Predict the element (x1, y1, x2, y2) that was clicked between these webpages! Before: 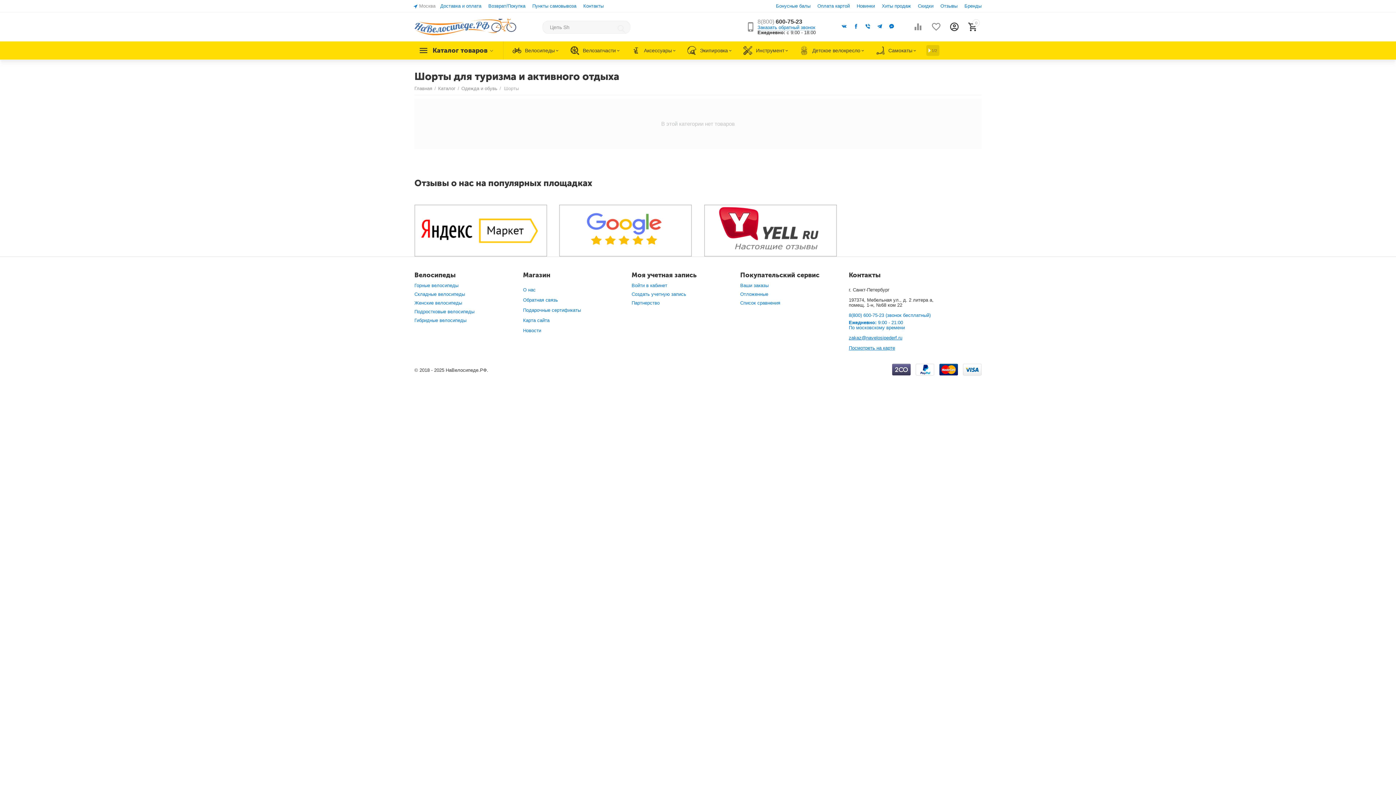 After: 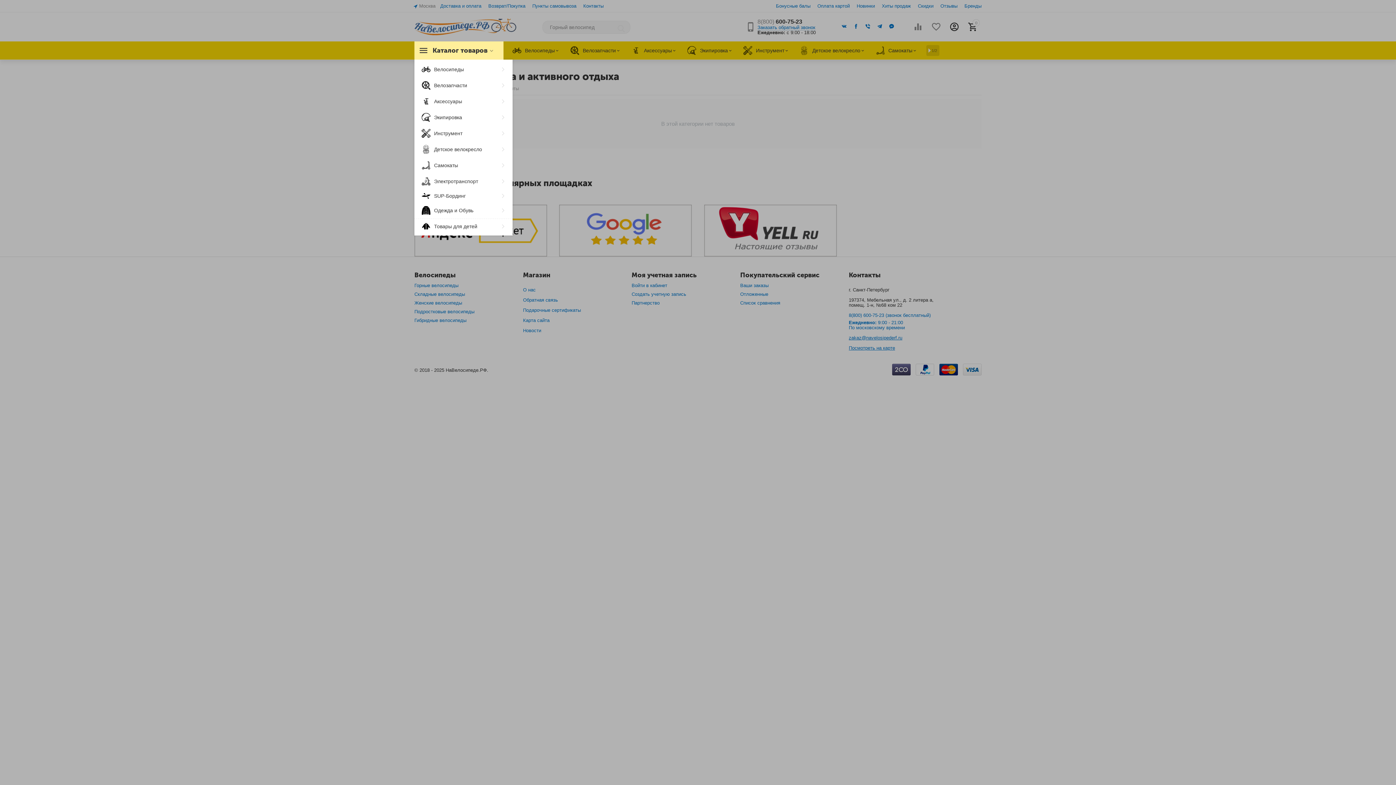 Action: label: Каталог товаров bbox: (432, 47, 487, 53)